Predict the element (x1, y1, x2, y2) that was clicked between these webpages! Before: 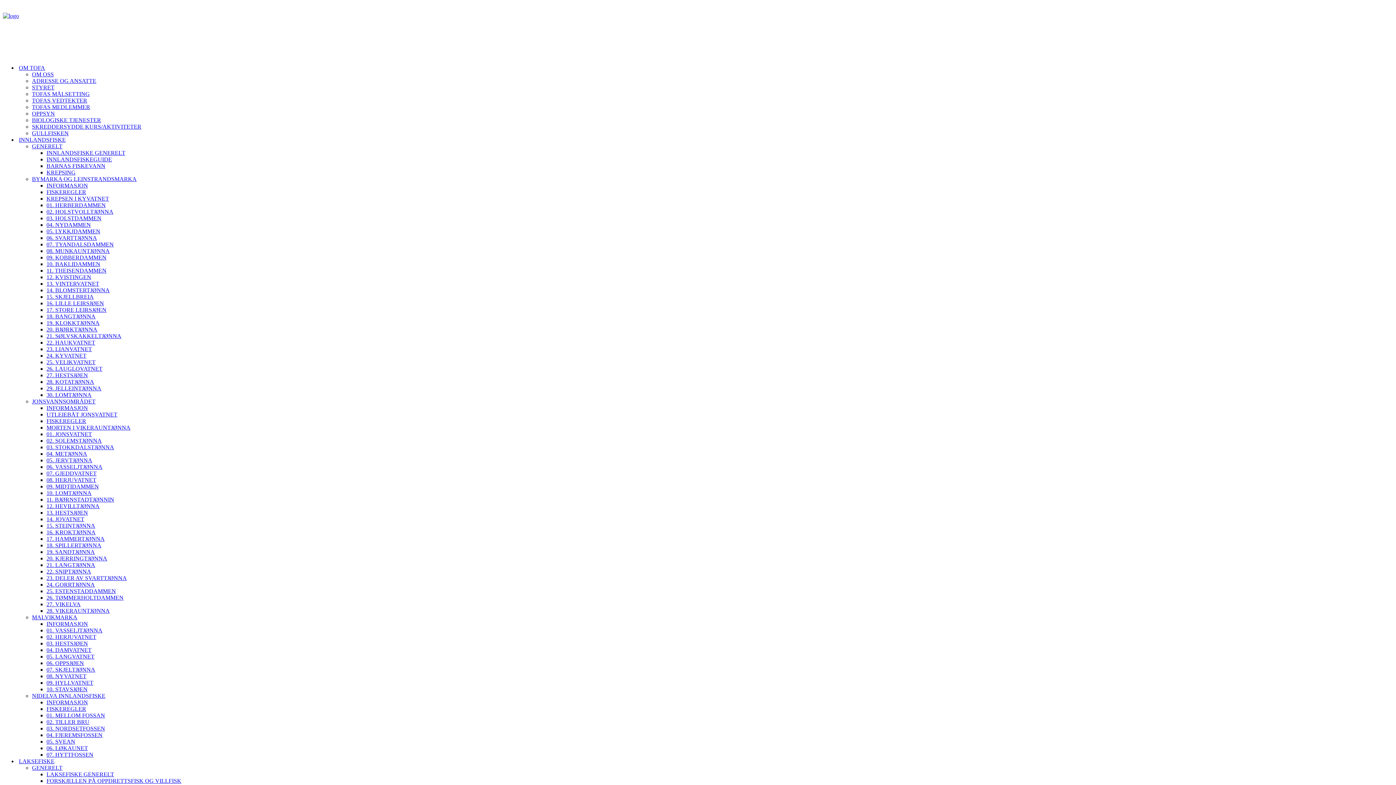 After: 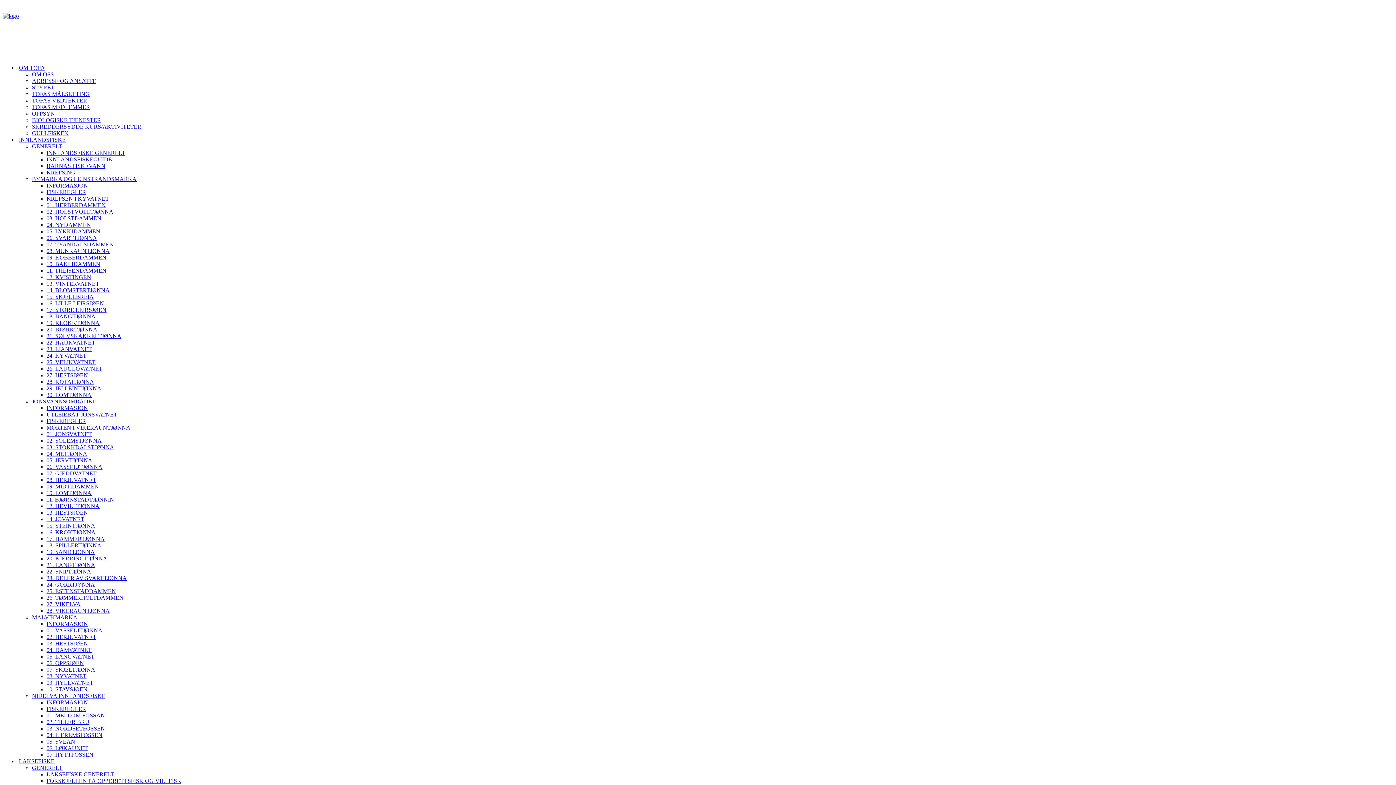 Action: label: 07. HYTTFOSSEN bbox: (46, 752, 93, 758)